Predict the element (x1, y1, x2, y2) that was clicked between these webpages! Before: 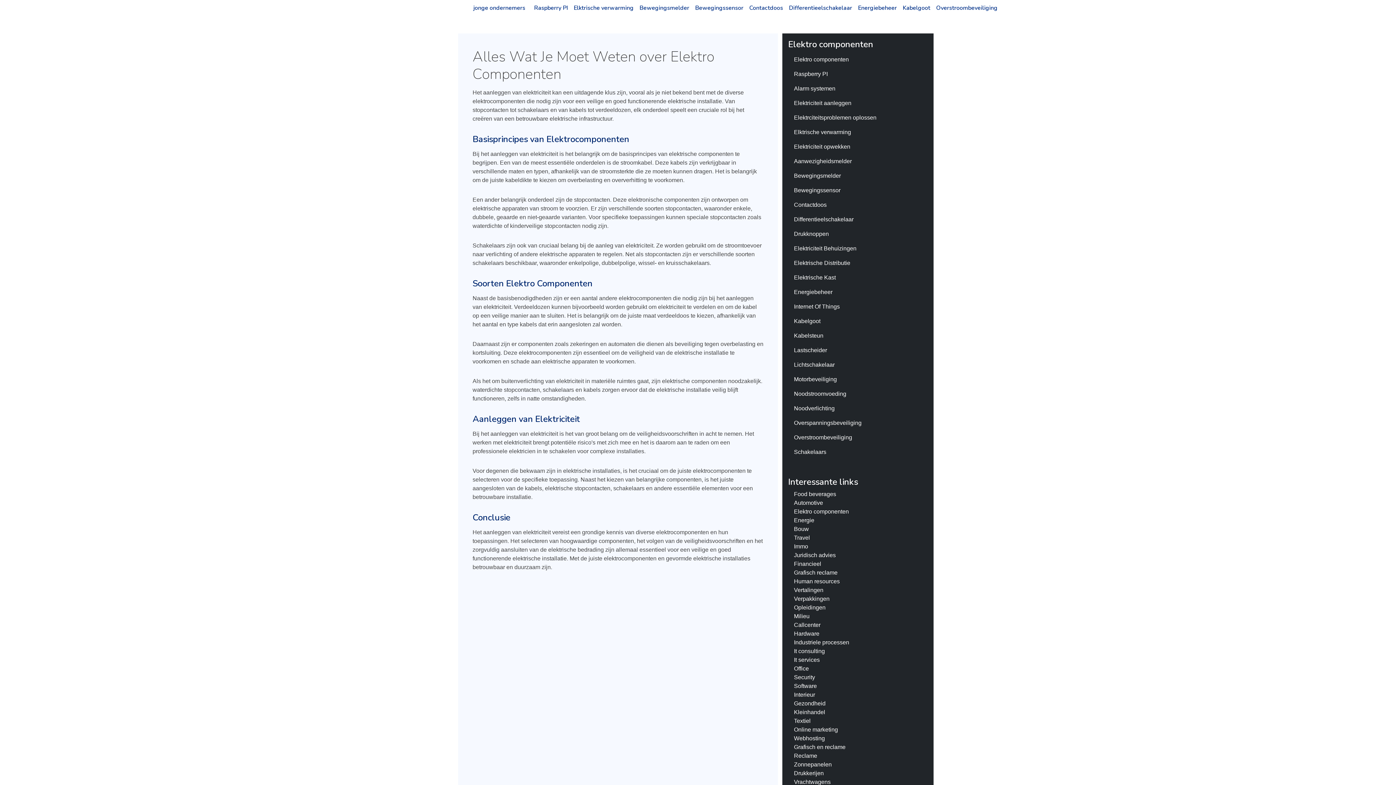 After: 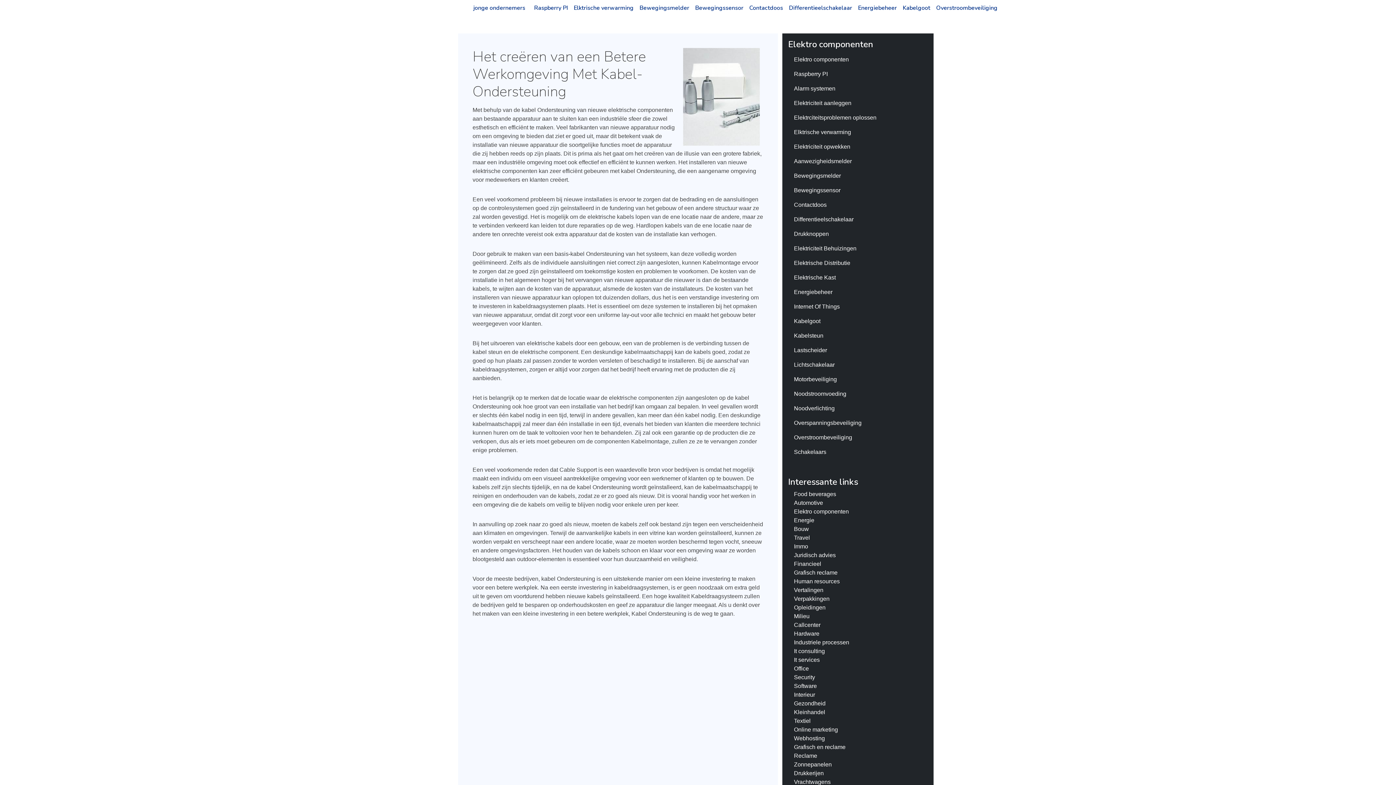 Action: bbox: (788, 328, 928, 343) label: Kabelsteun